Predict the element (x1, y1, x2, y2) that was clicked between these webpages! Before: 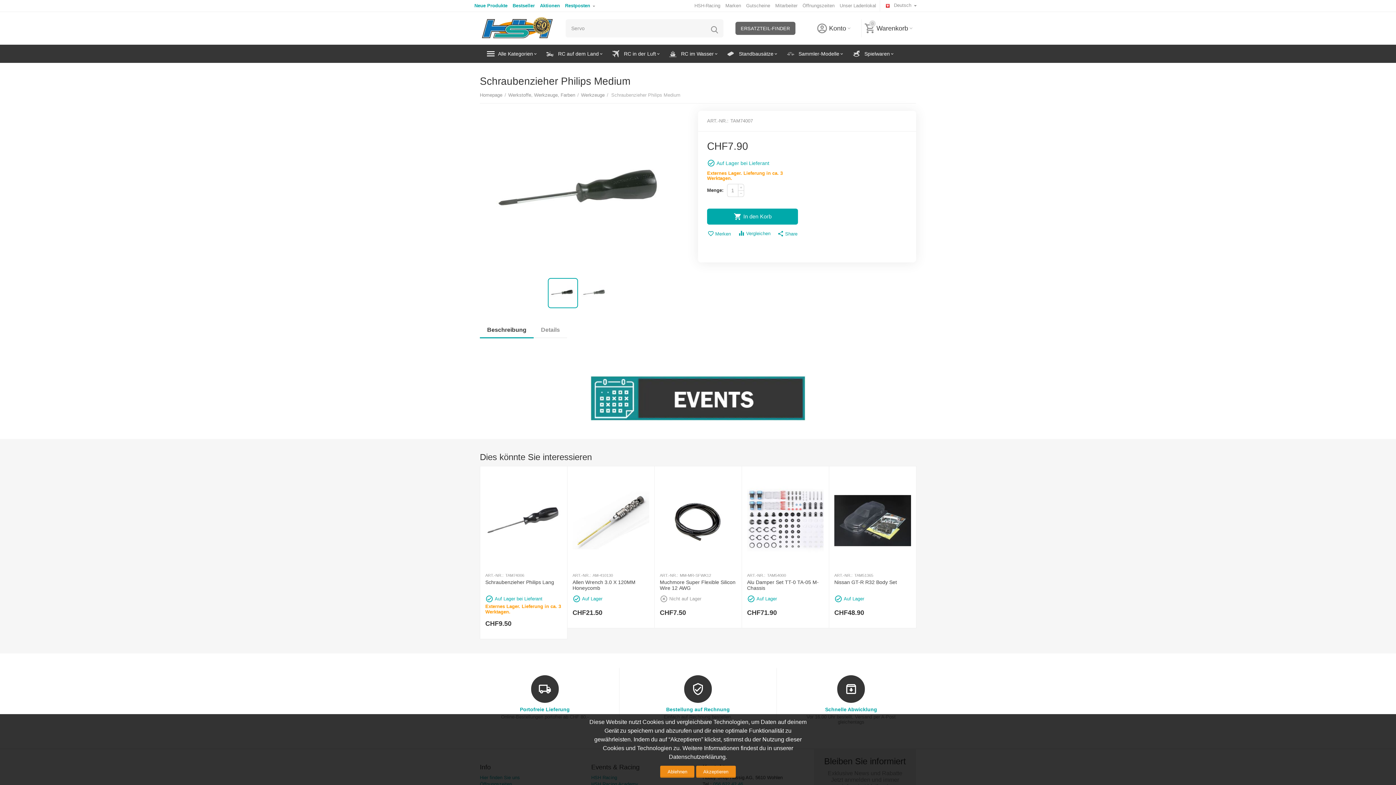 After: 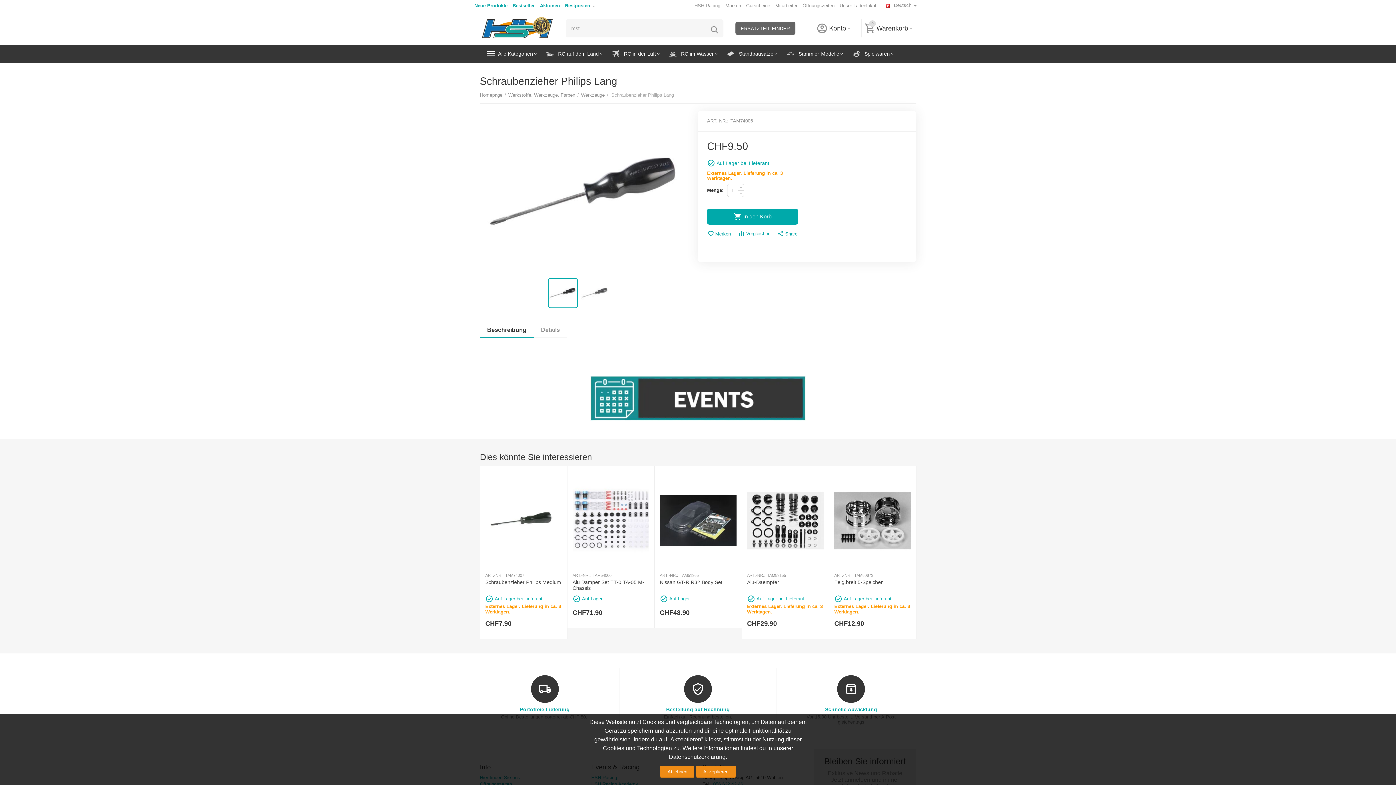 Action: label: Schraubenzieher Philips Lang bbox: (485, 579, 562, 591)